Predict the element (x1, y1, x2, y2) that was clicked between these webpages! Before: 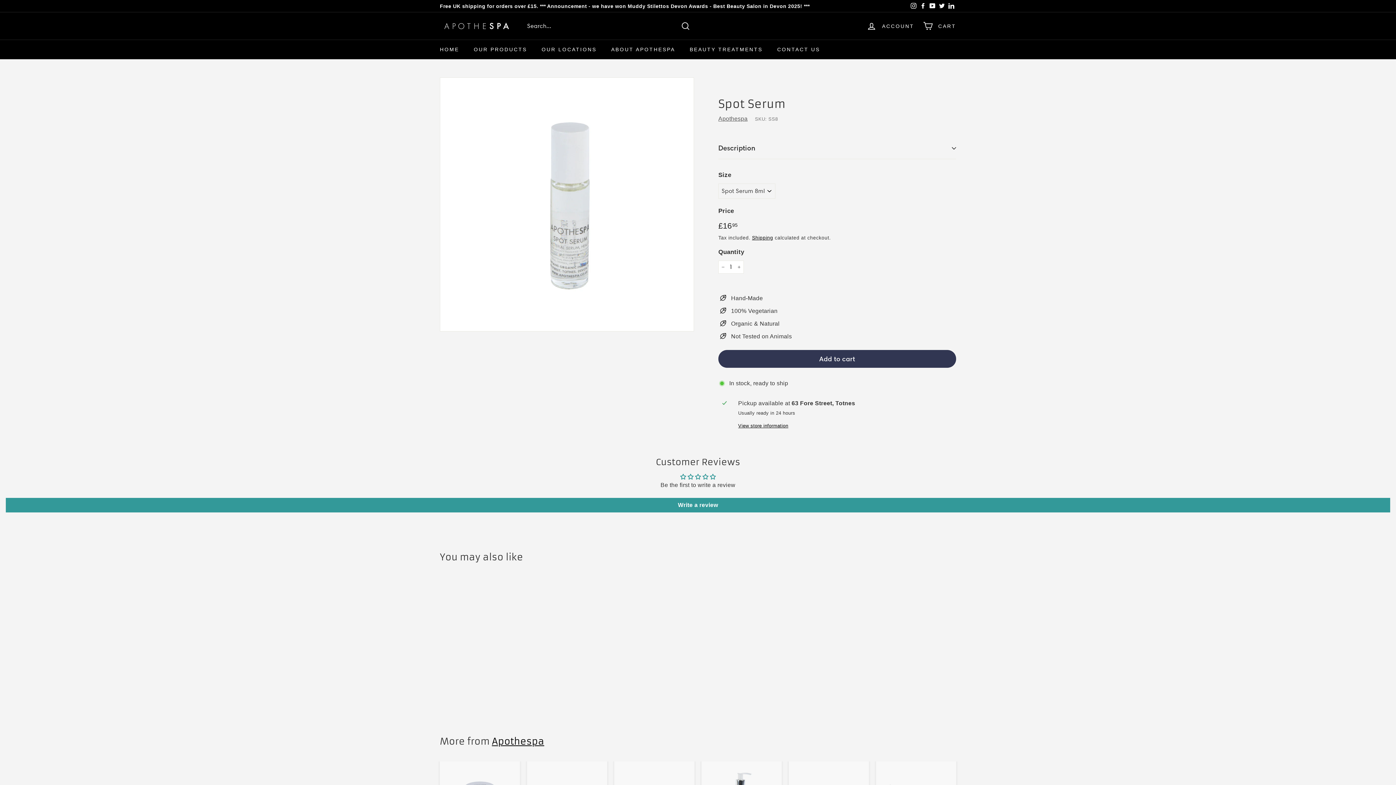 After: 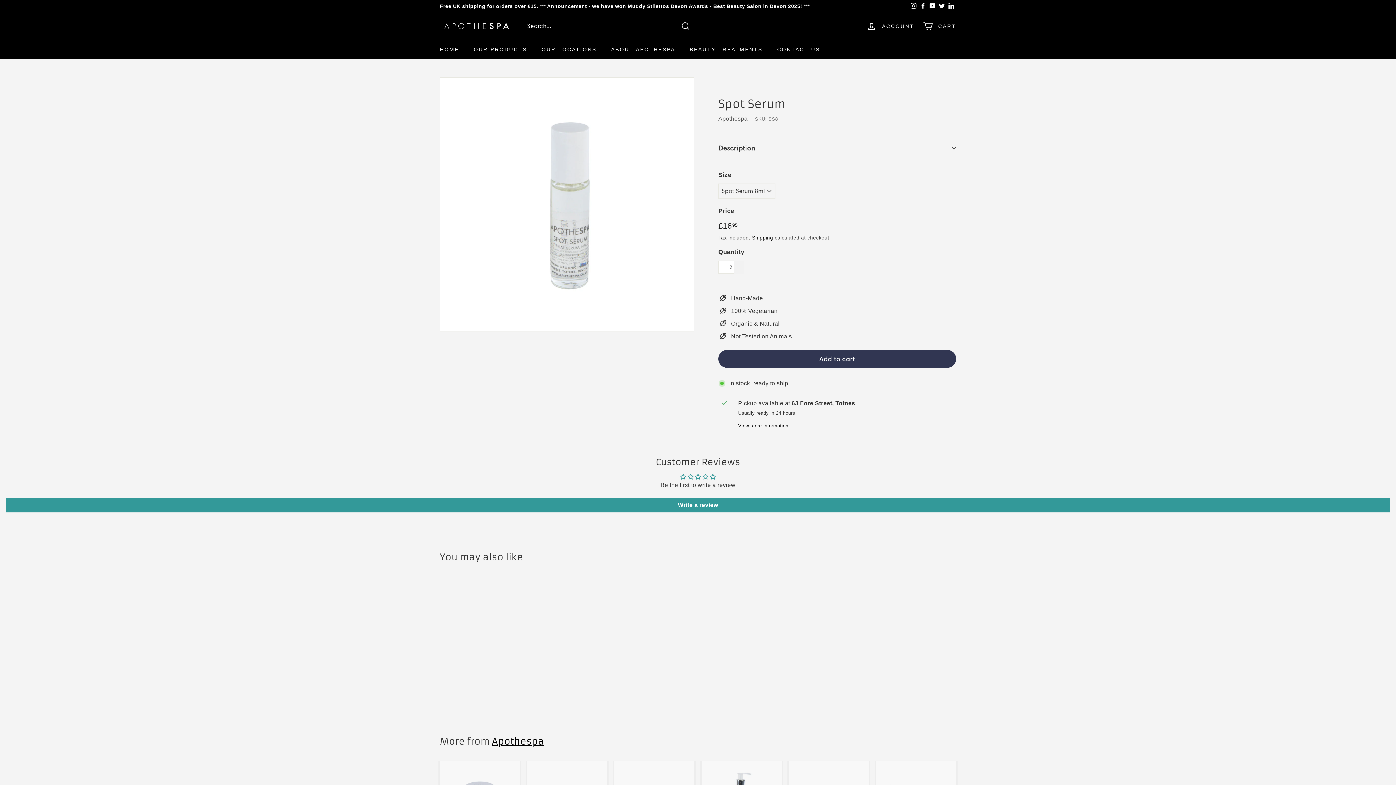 Action: bbox: (734, 260, 744, 273) label: Increase item quantity by one